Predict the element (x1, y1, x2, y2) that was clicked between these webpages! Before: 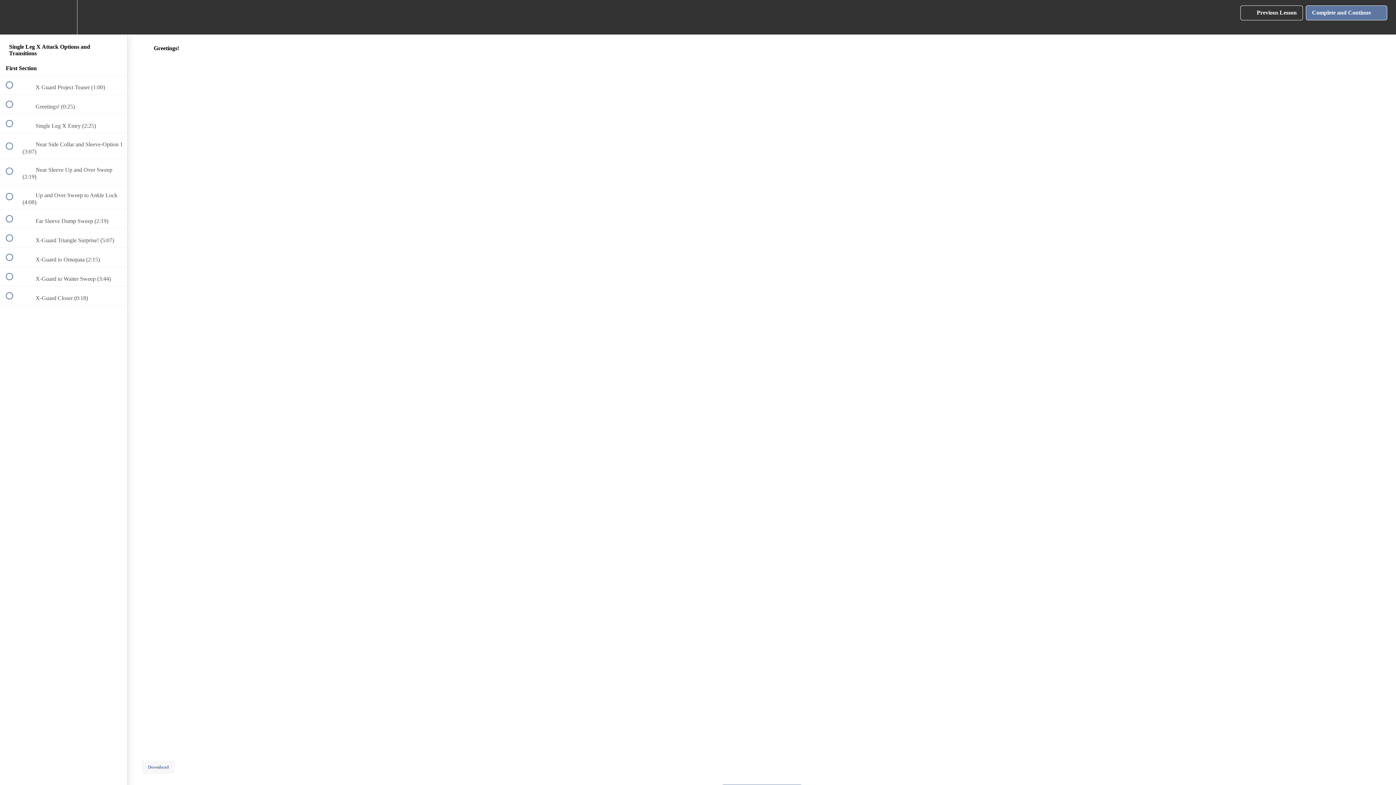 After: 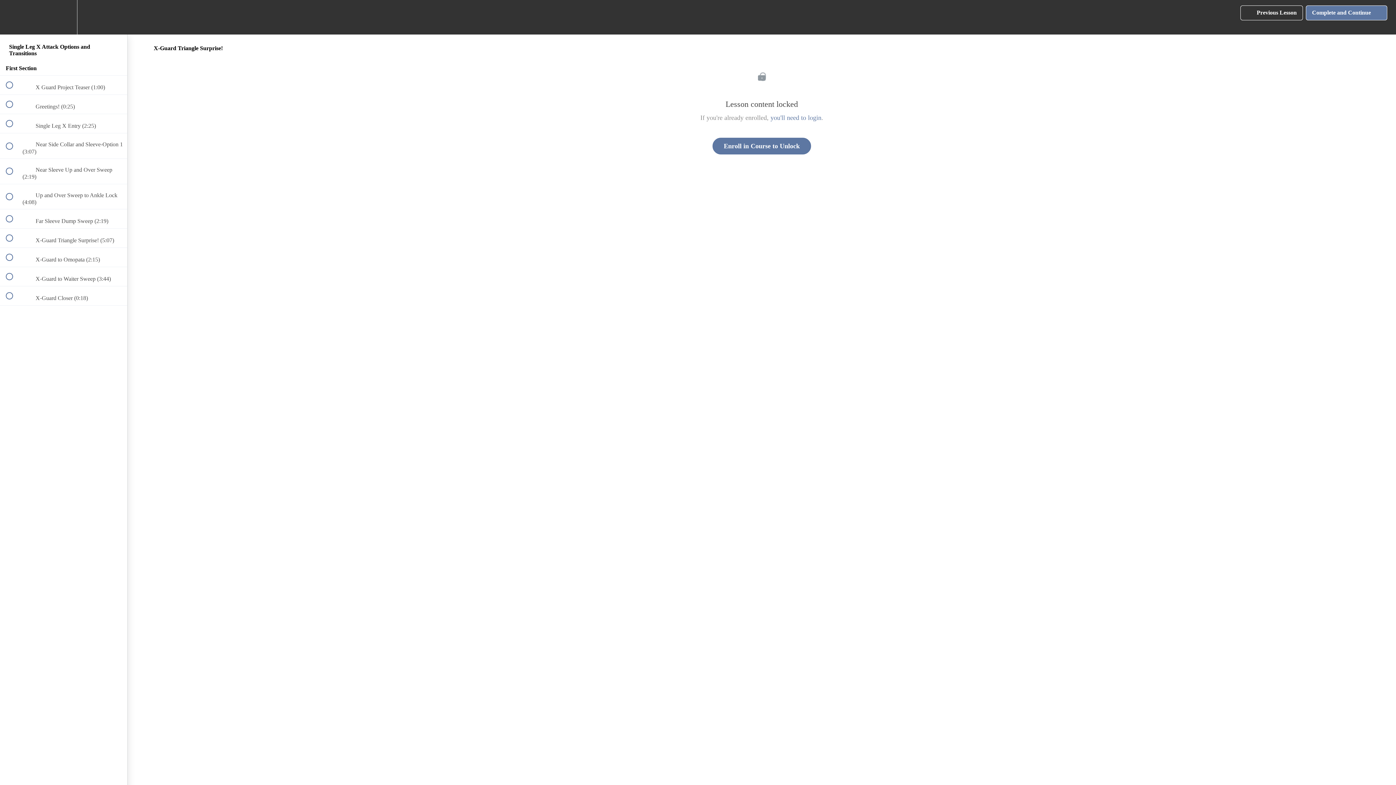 Action: bbox: (0, 228, 127, 247) label:  
 X-Guard Triangle Surprise! (5:07)